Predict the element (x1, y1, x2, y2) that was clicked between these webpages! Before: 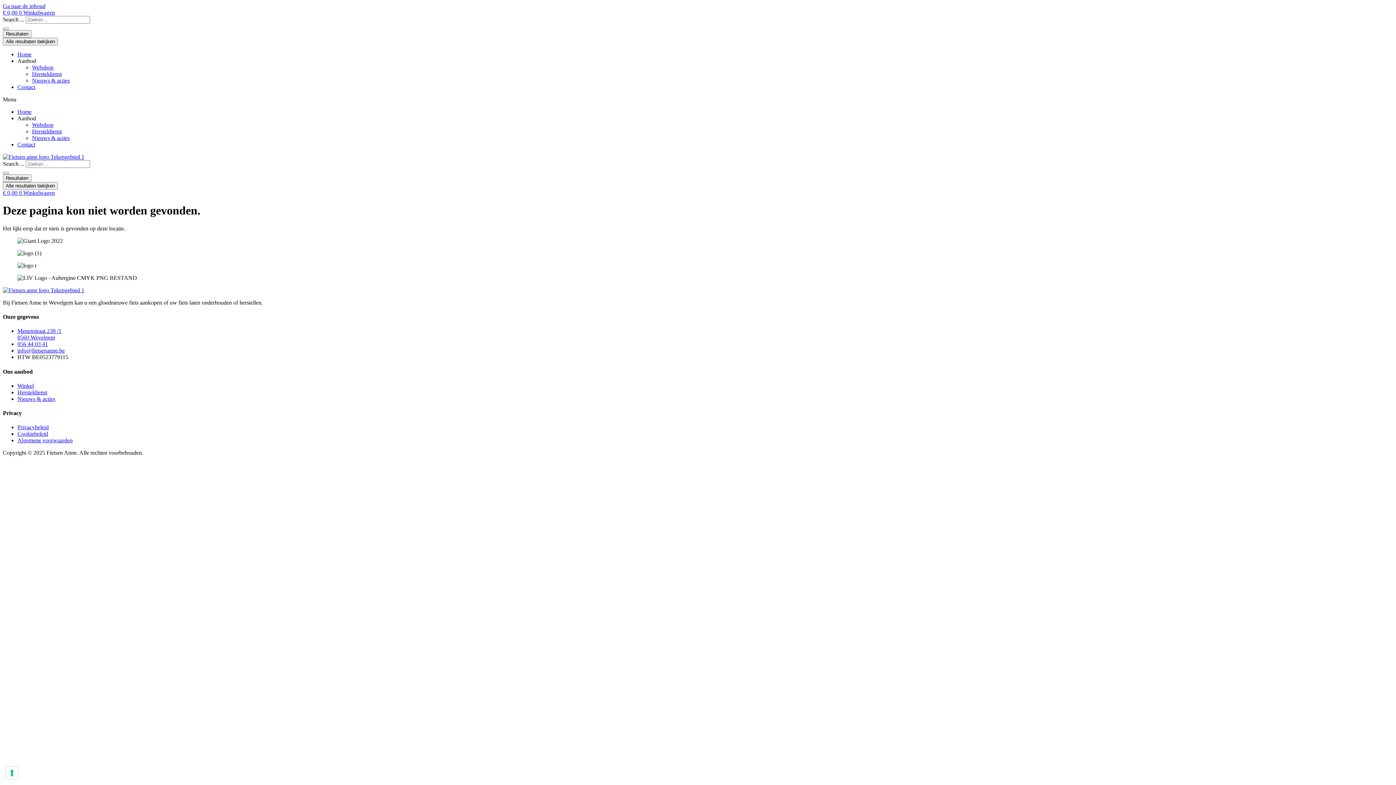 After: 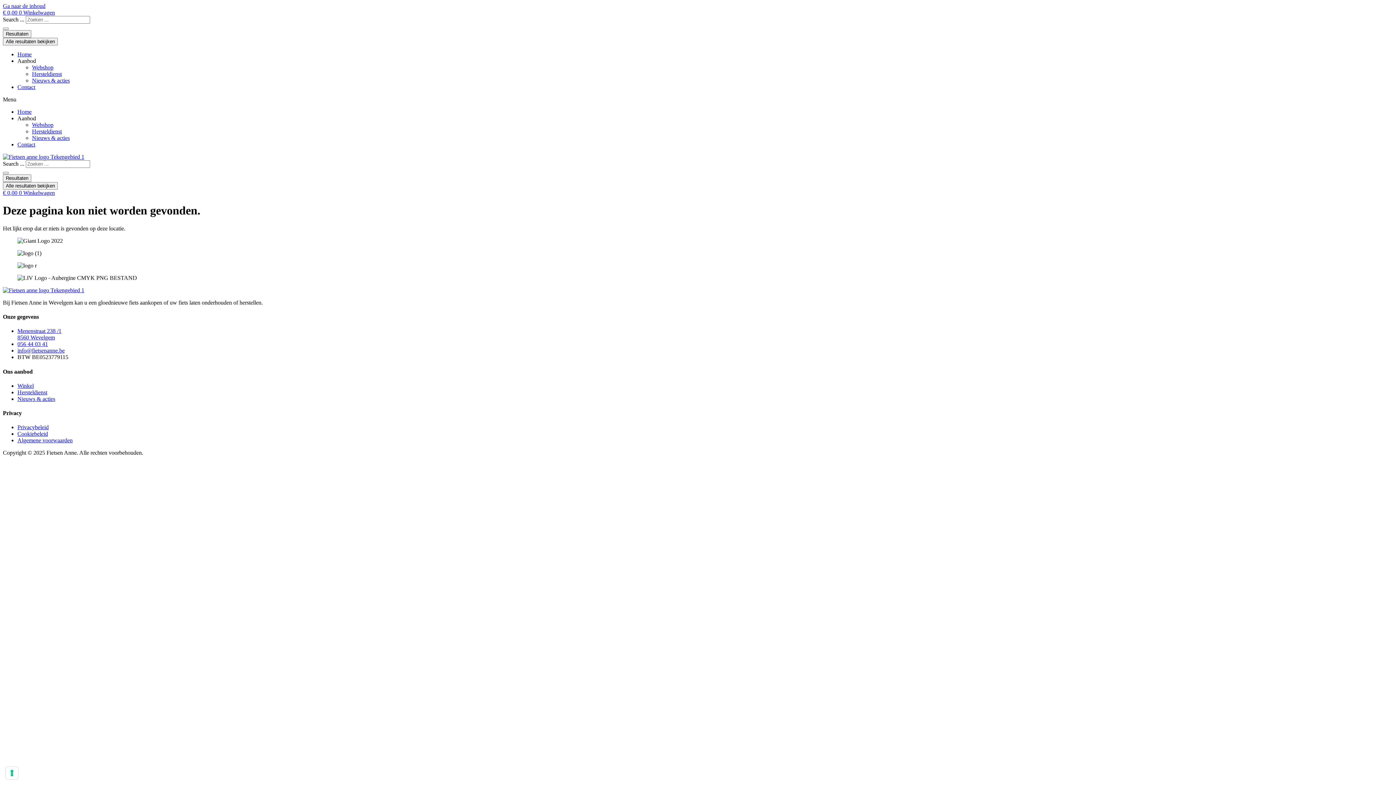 Action: bbox: (2, 189, 54, 196) label: € 0,00 0 Winkelwagen